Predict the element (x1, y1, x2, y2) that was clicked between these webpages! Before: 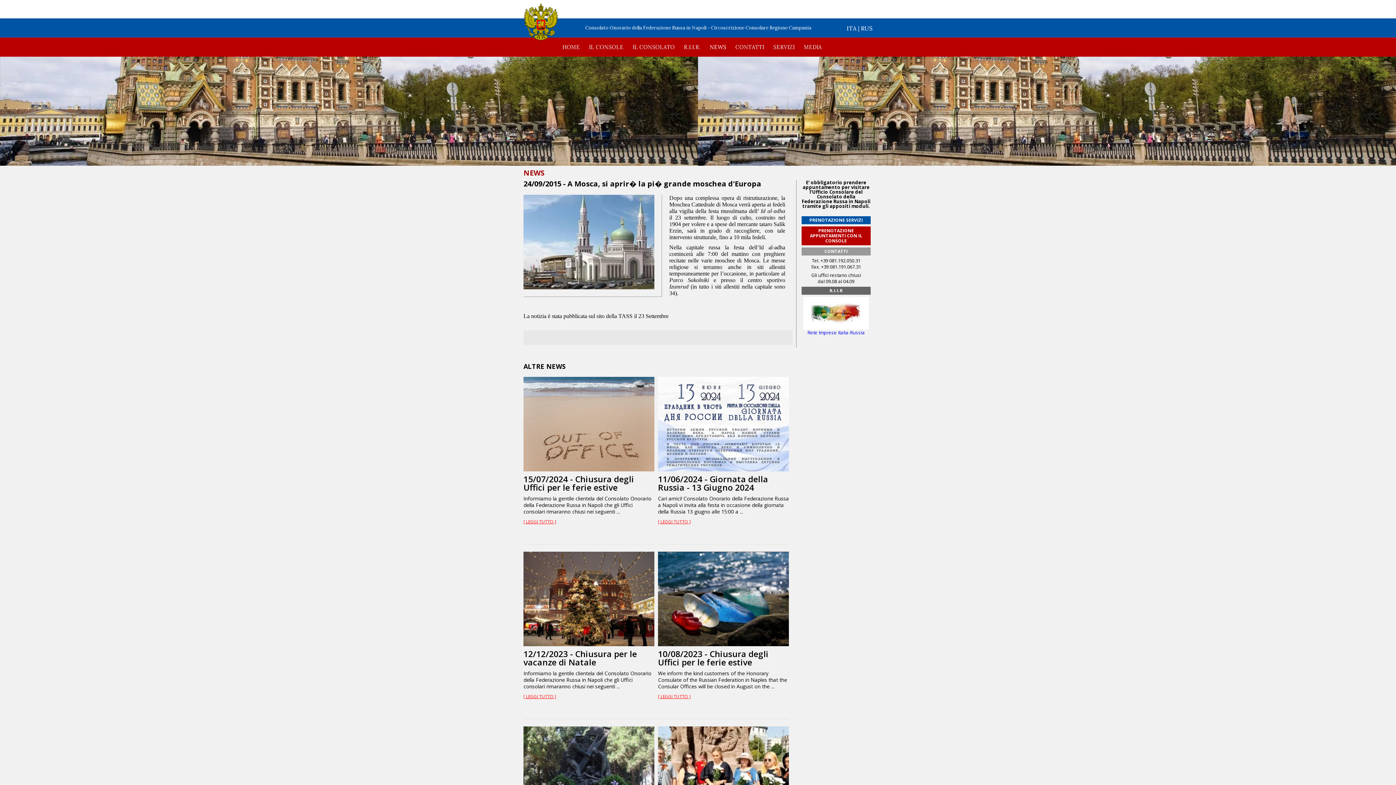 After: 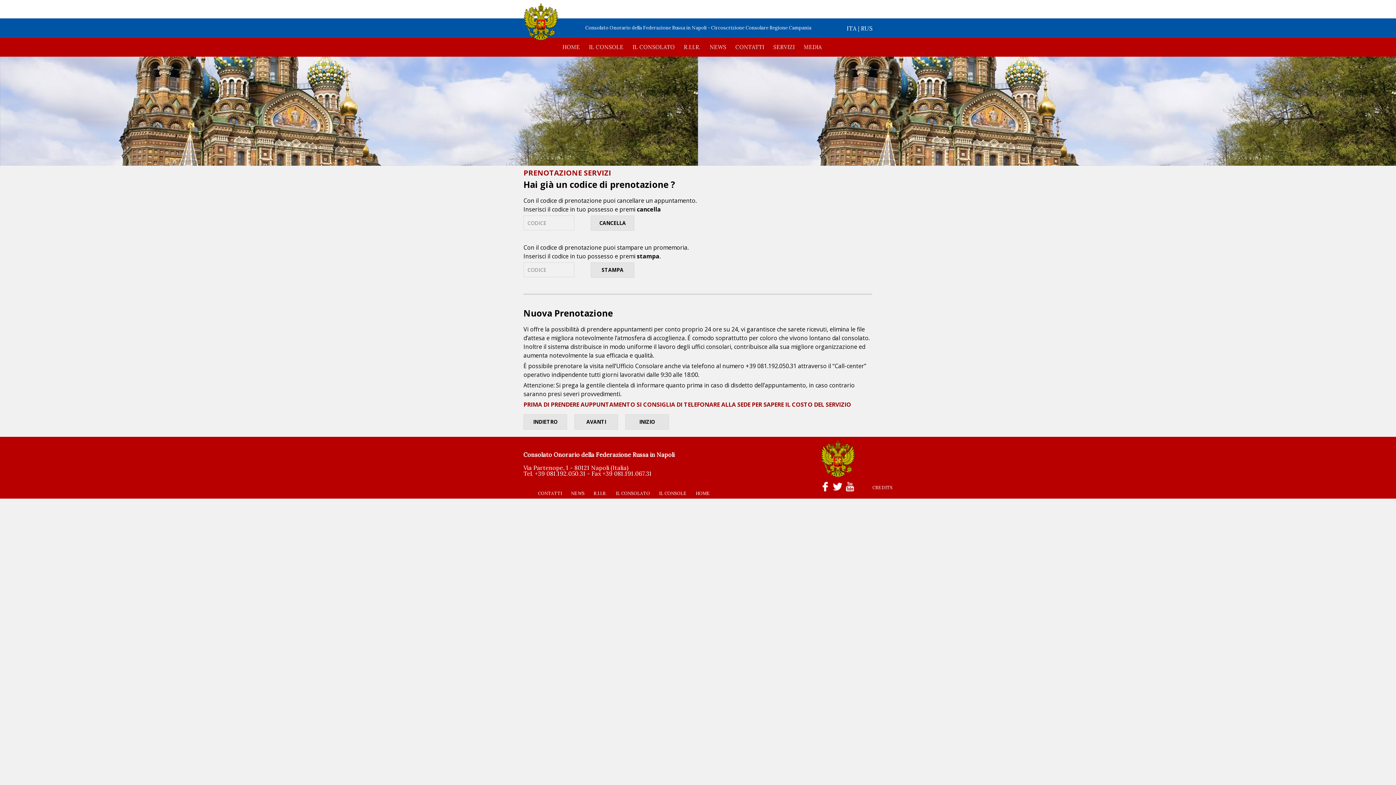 Action: label: PRENOTAZIONE SERVIZI bbox: (800, 216, 872, 224)